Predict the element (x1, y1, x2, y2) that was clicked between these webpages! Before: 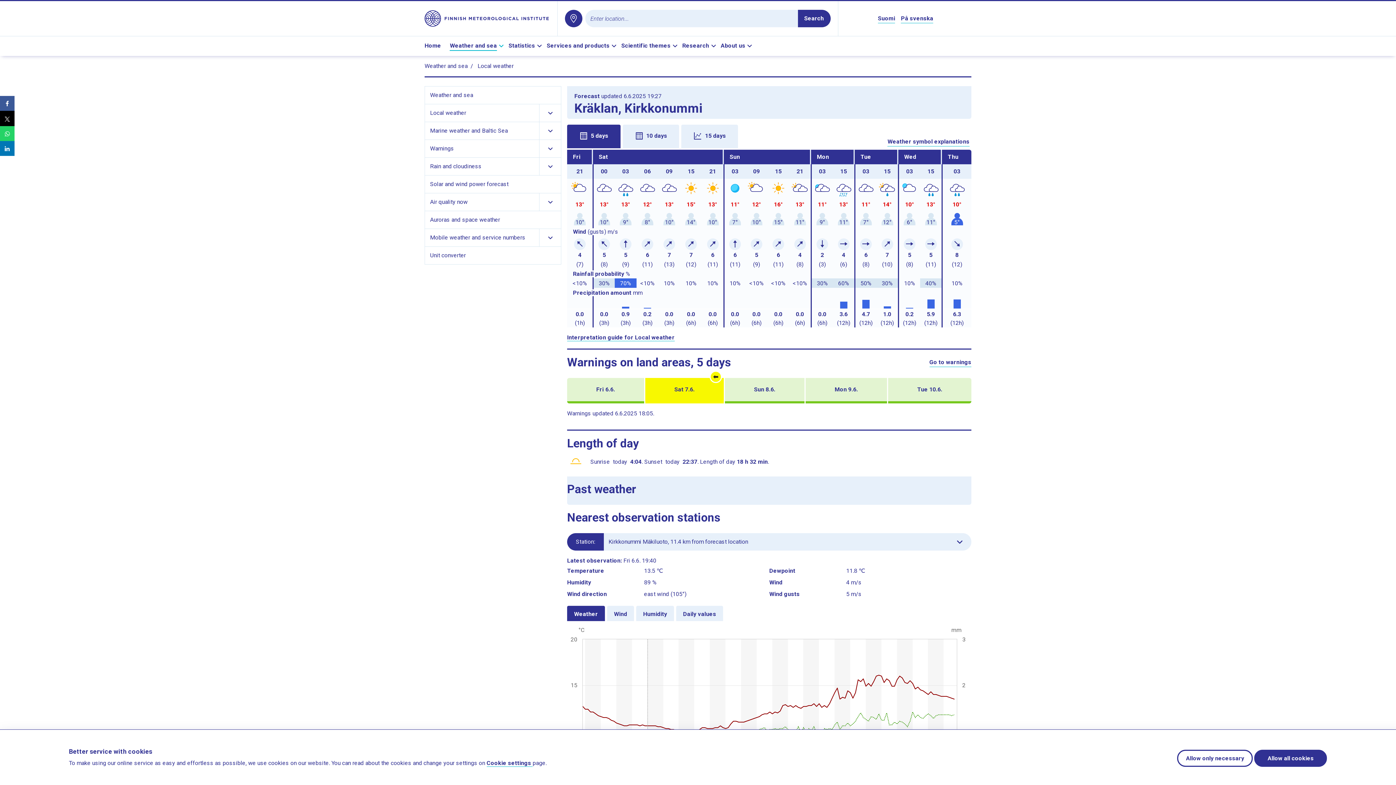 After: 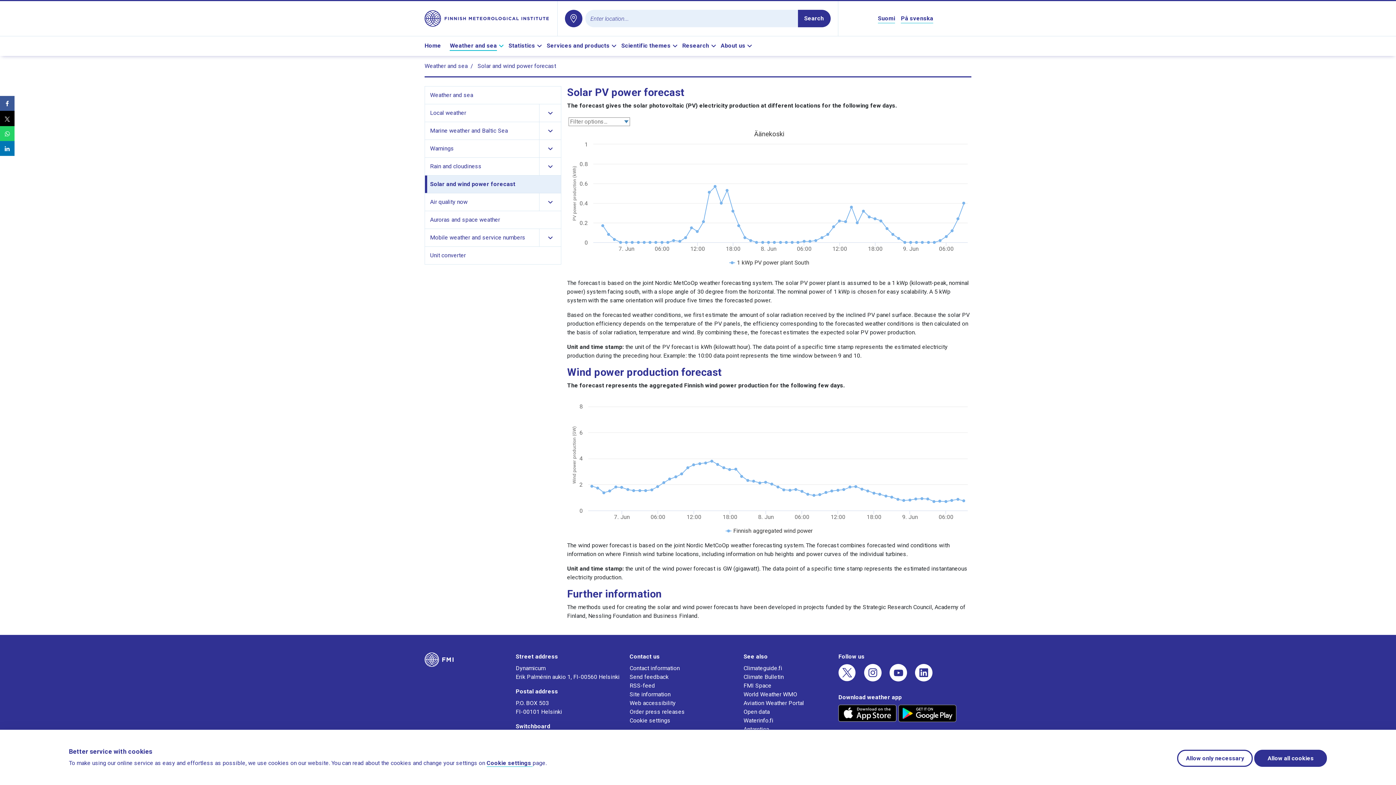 Action: bbox: (427, 175, 561, 193) label: Solar and wind power forecast